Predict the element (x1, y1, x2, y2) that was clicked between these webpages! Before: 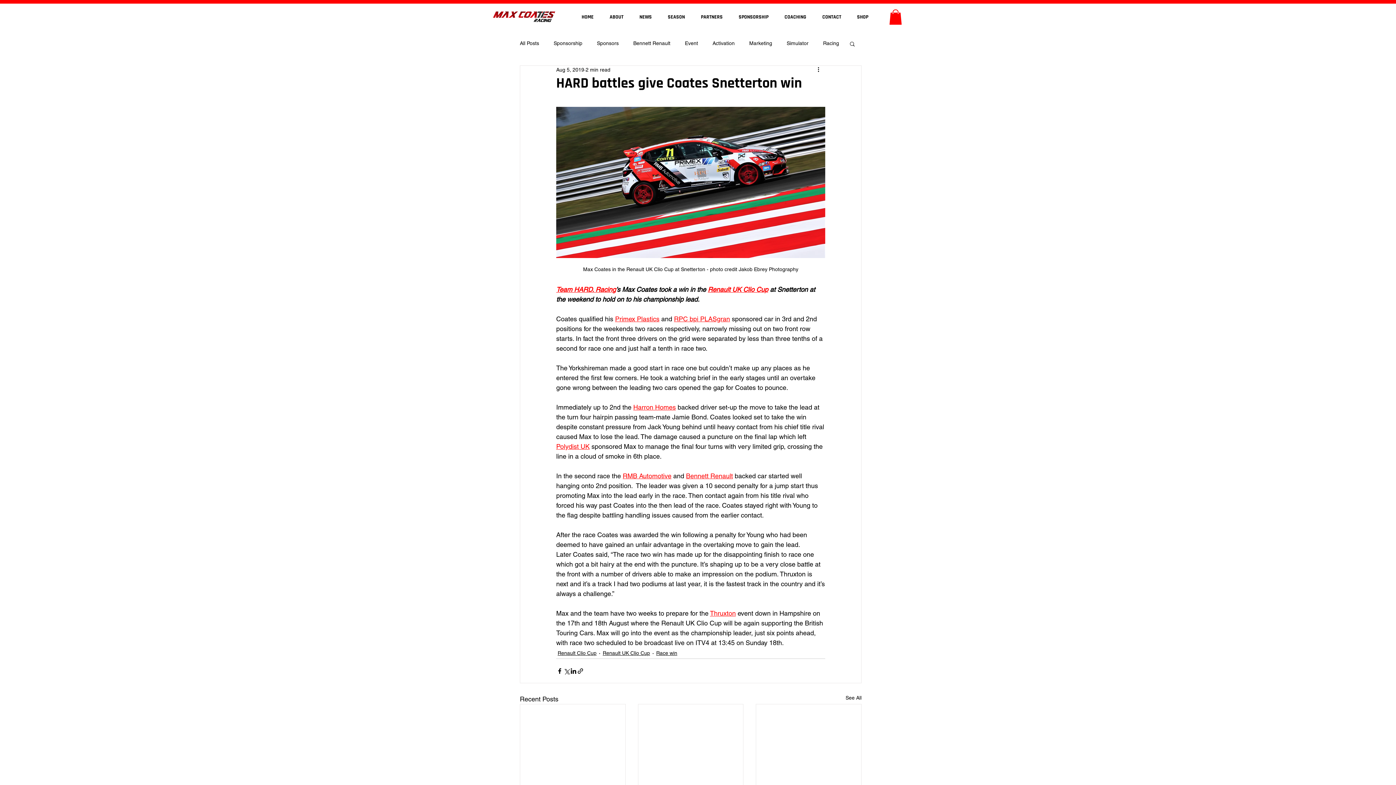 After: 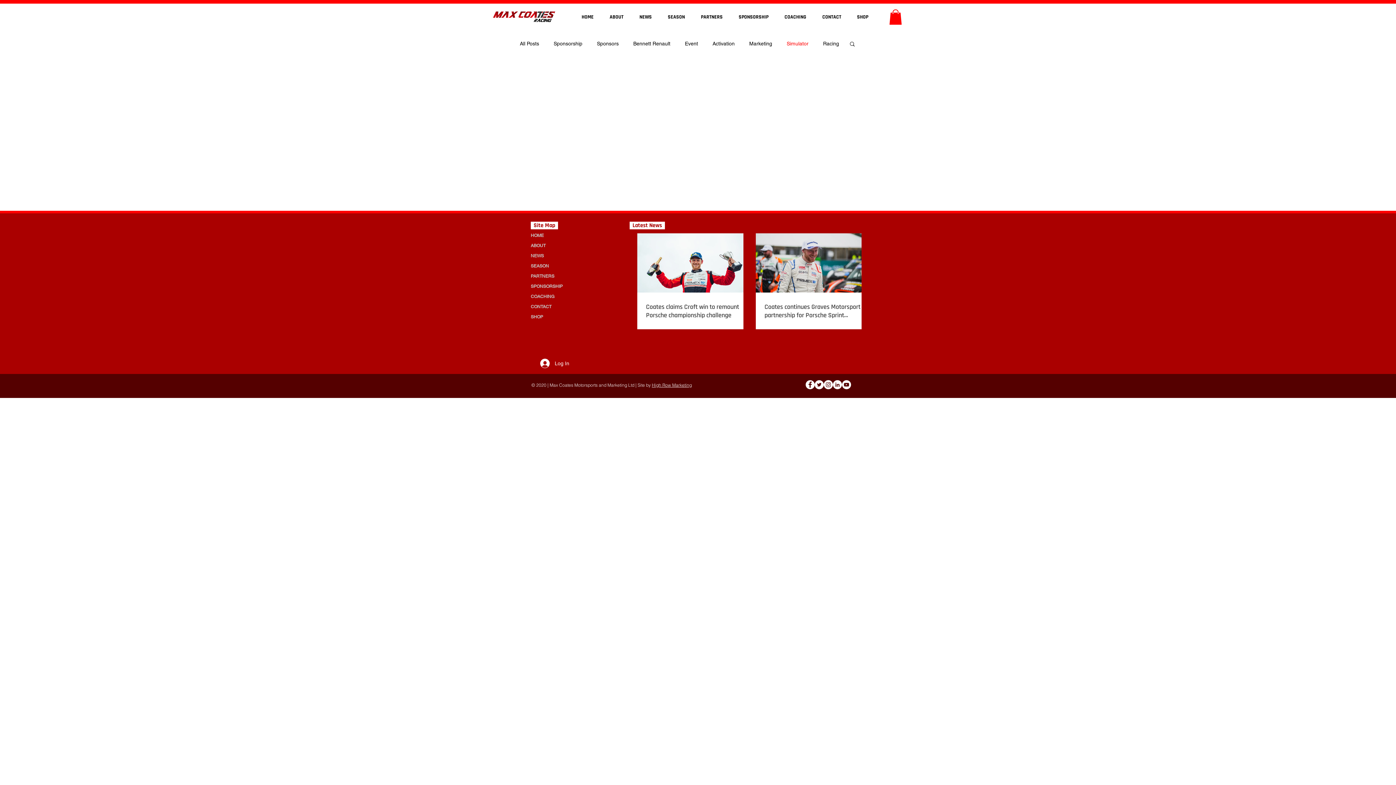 Action: bbox: (786, 40, 808, 47) label: Simulator